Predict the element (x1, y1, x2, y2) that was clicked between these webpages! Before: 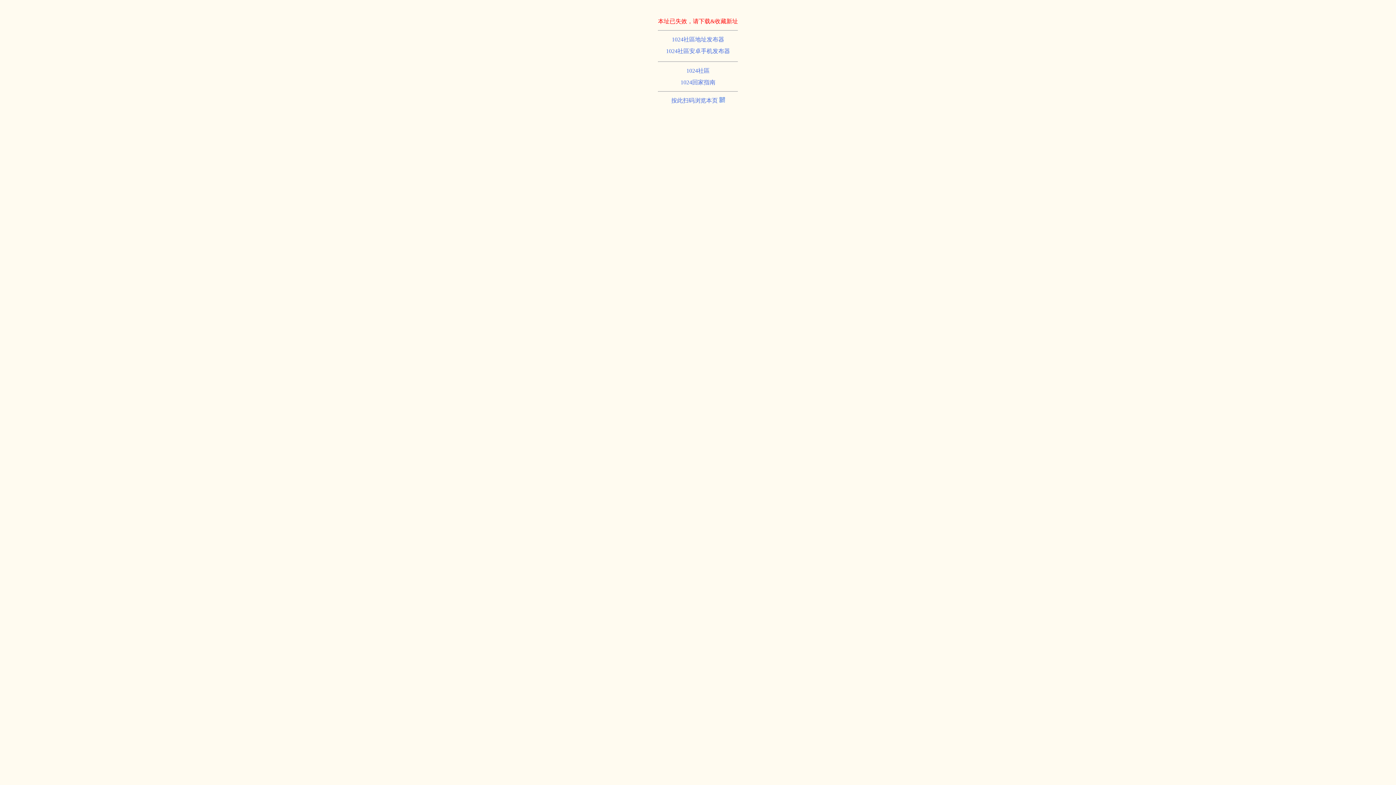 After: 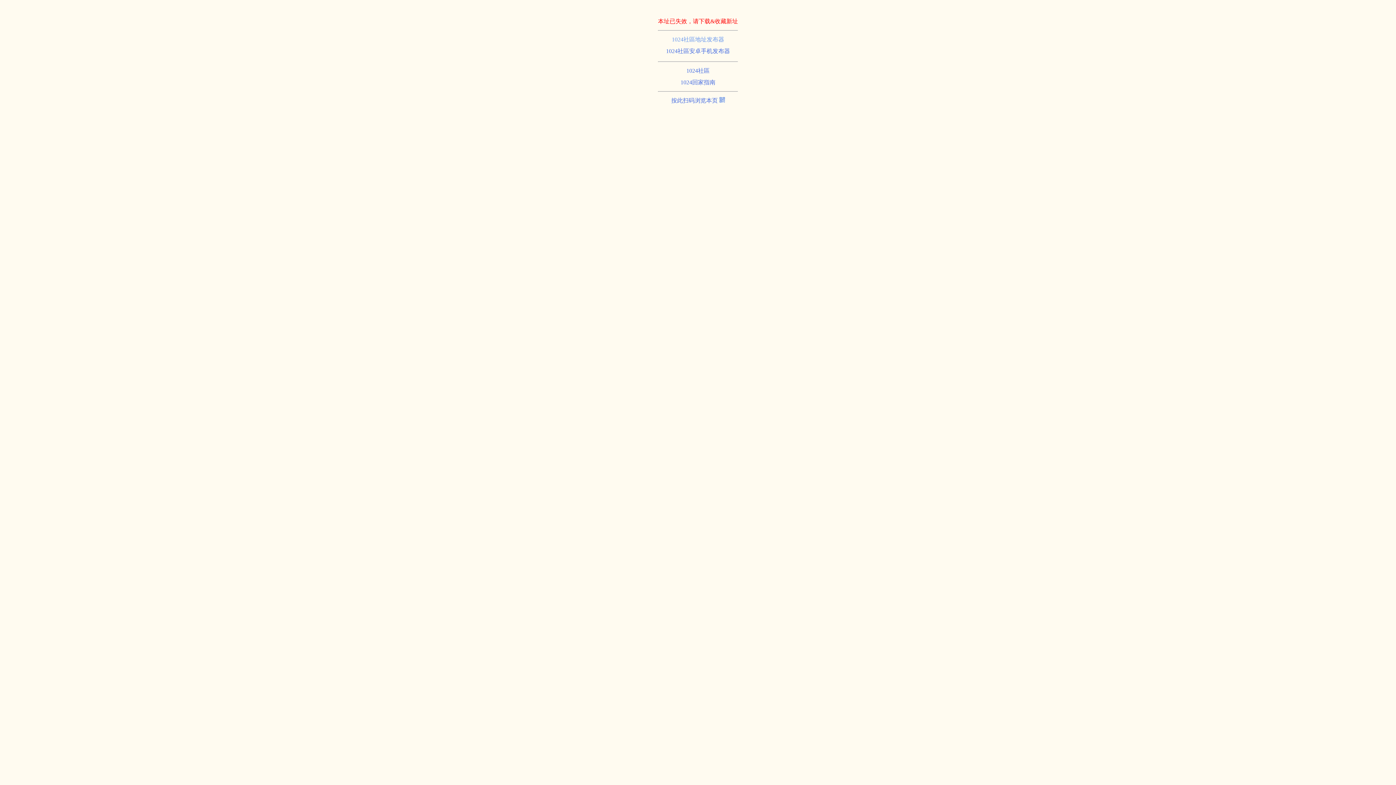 Action: bbox: (672, 36, 724, 42) label: 1024社區地址发布器